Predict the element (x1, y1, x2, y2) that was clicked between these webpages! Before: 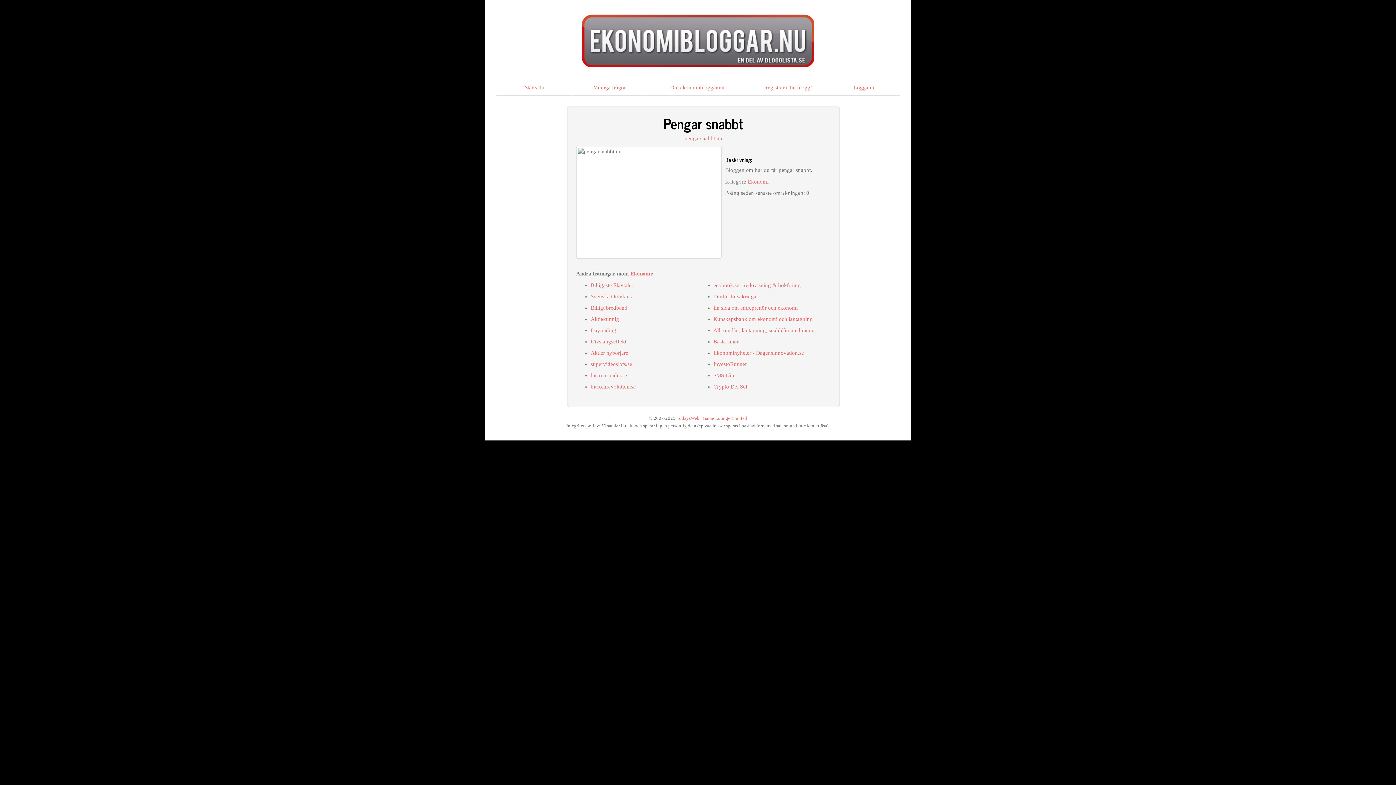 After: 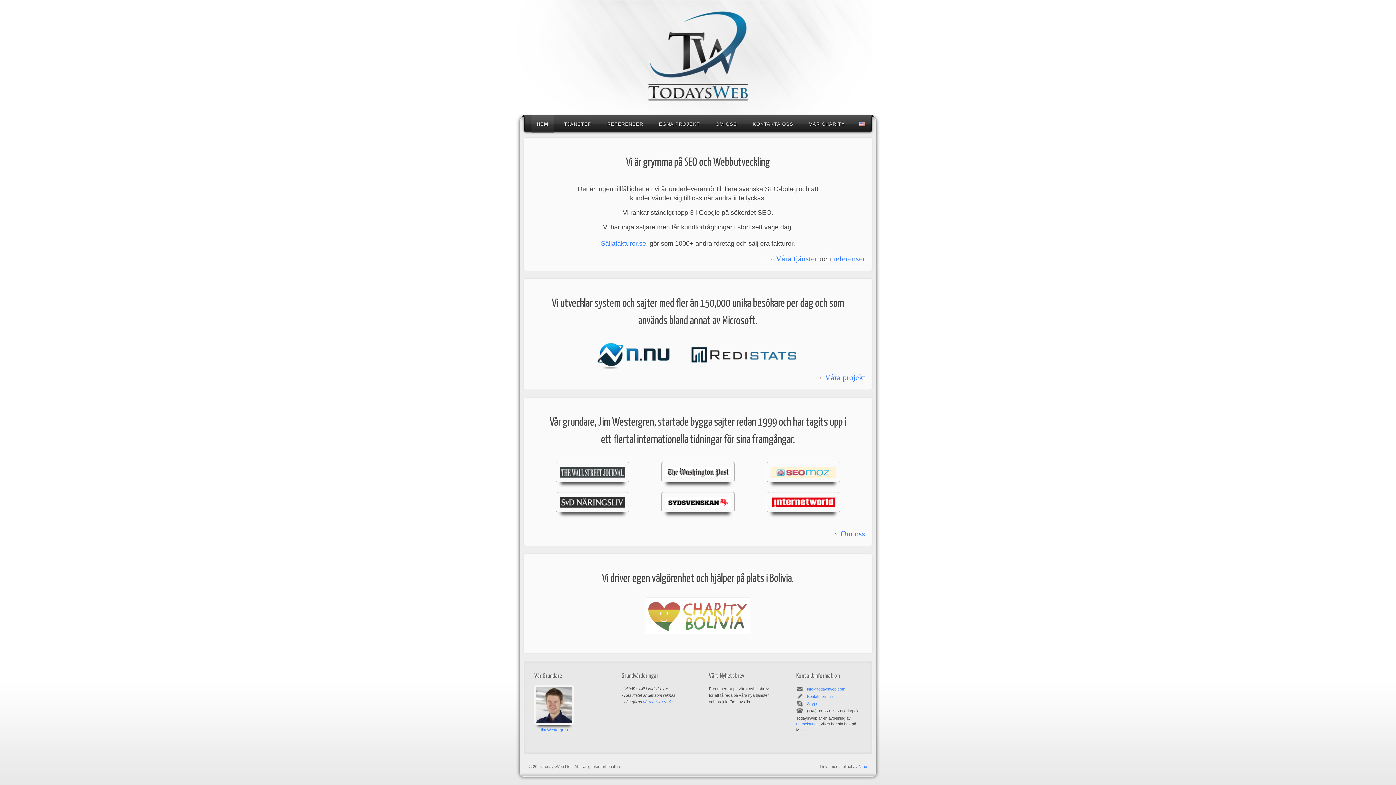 Action: bbox: (676, 416, 699, 421) label: TodaysWeb